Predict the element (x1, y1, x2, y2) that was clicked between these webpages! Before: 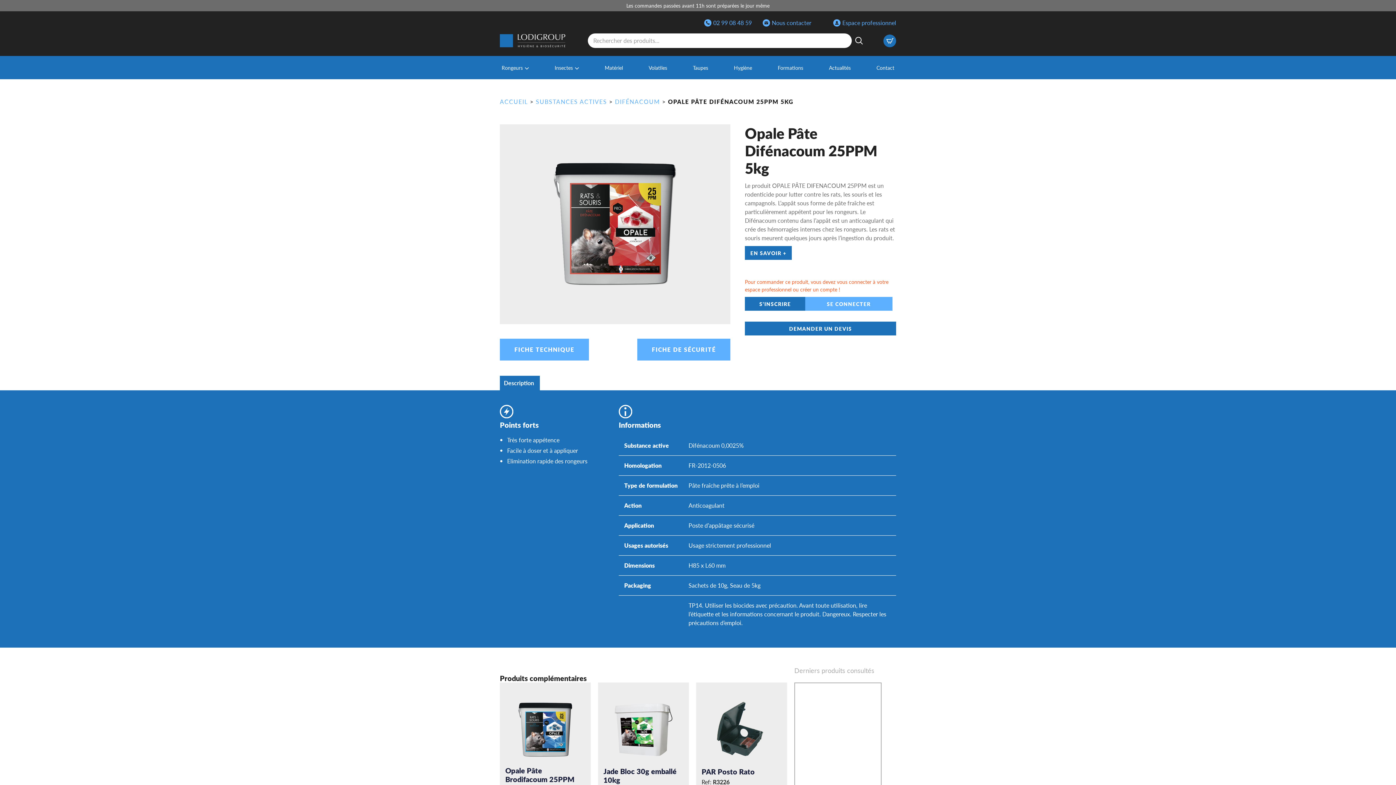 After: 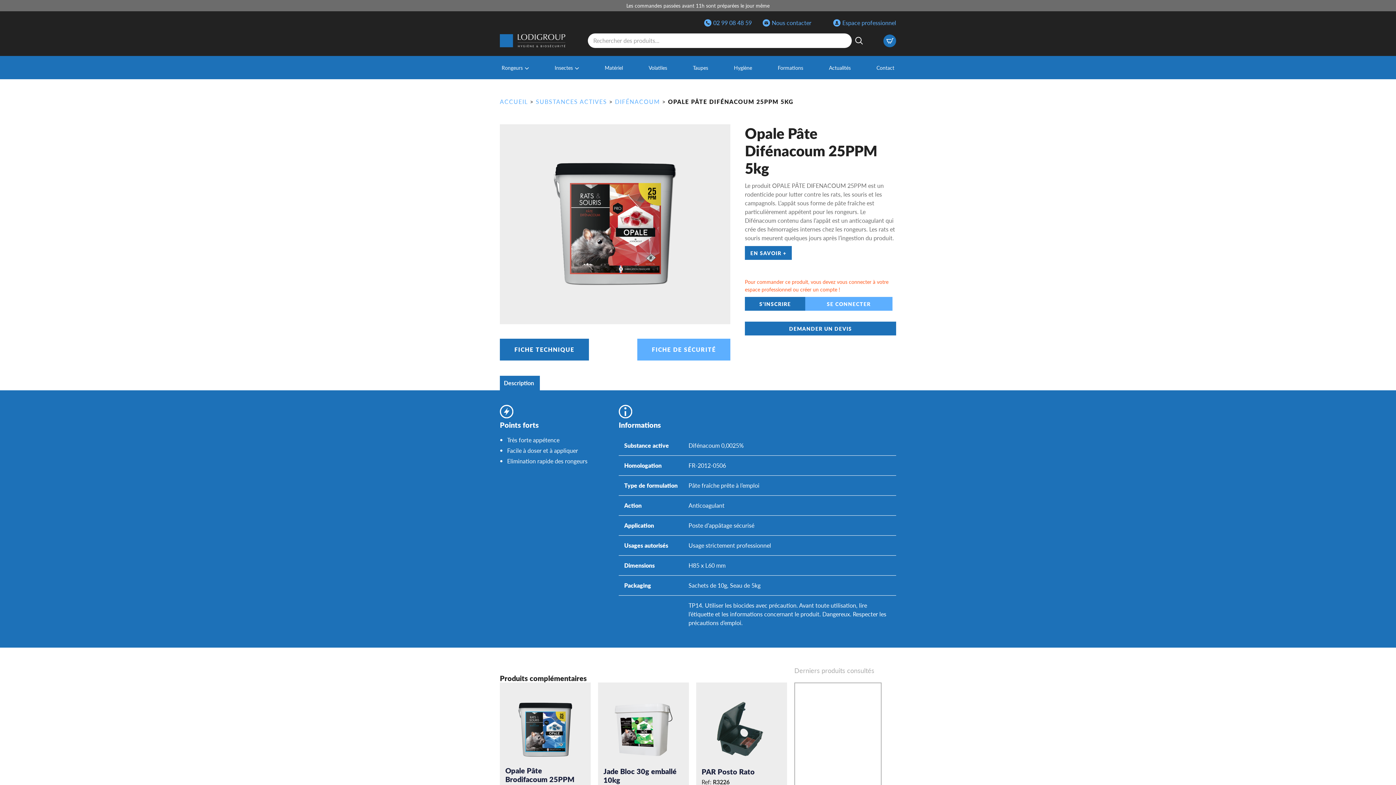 Action: label: FICHE TECHNIQUE bbox: (500, 338, 589, 360)